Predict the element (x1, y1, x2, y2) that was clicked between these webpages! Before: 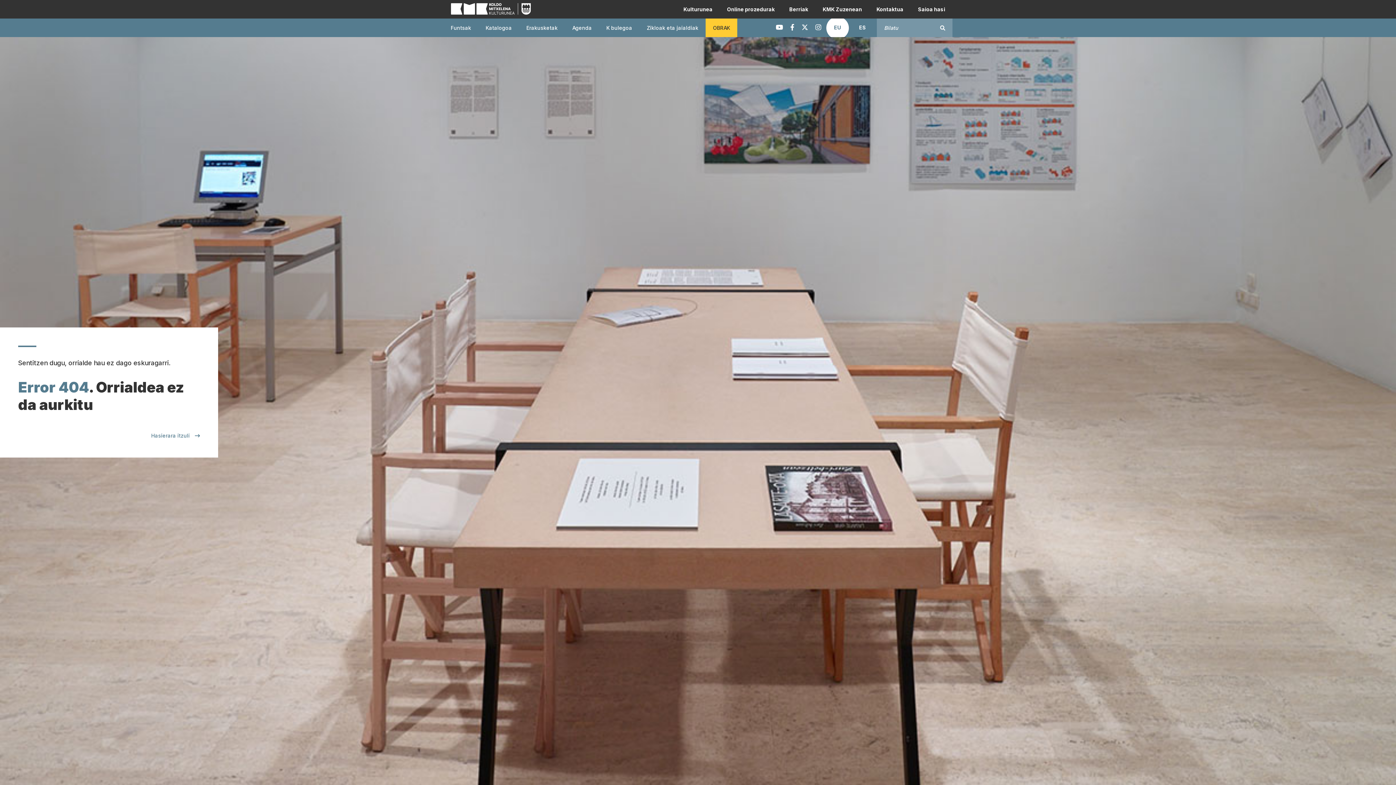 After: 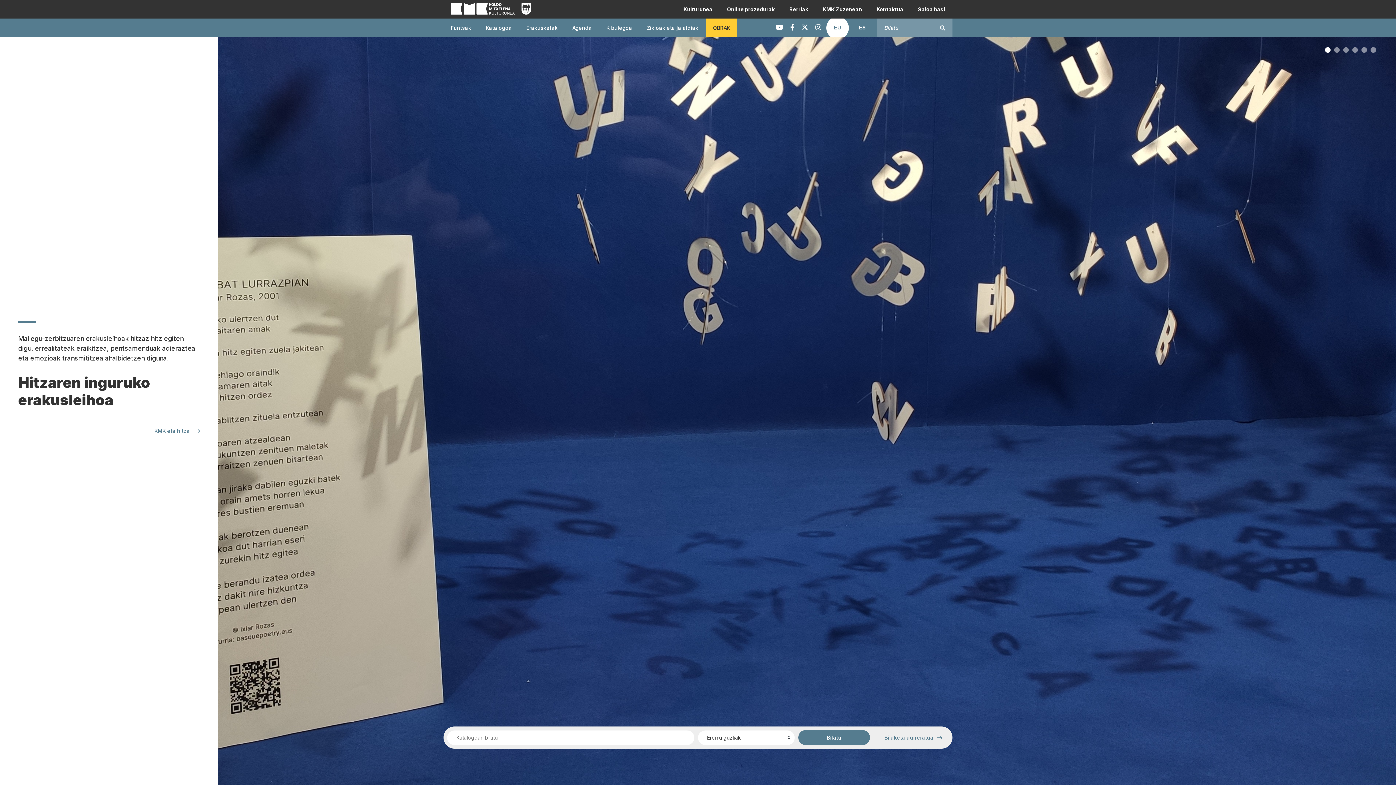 Action: bbox: (18, 432, 200, 439) label: Hasierara itzuli 